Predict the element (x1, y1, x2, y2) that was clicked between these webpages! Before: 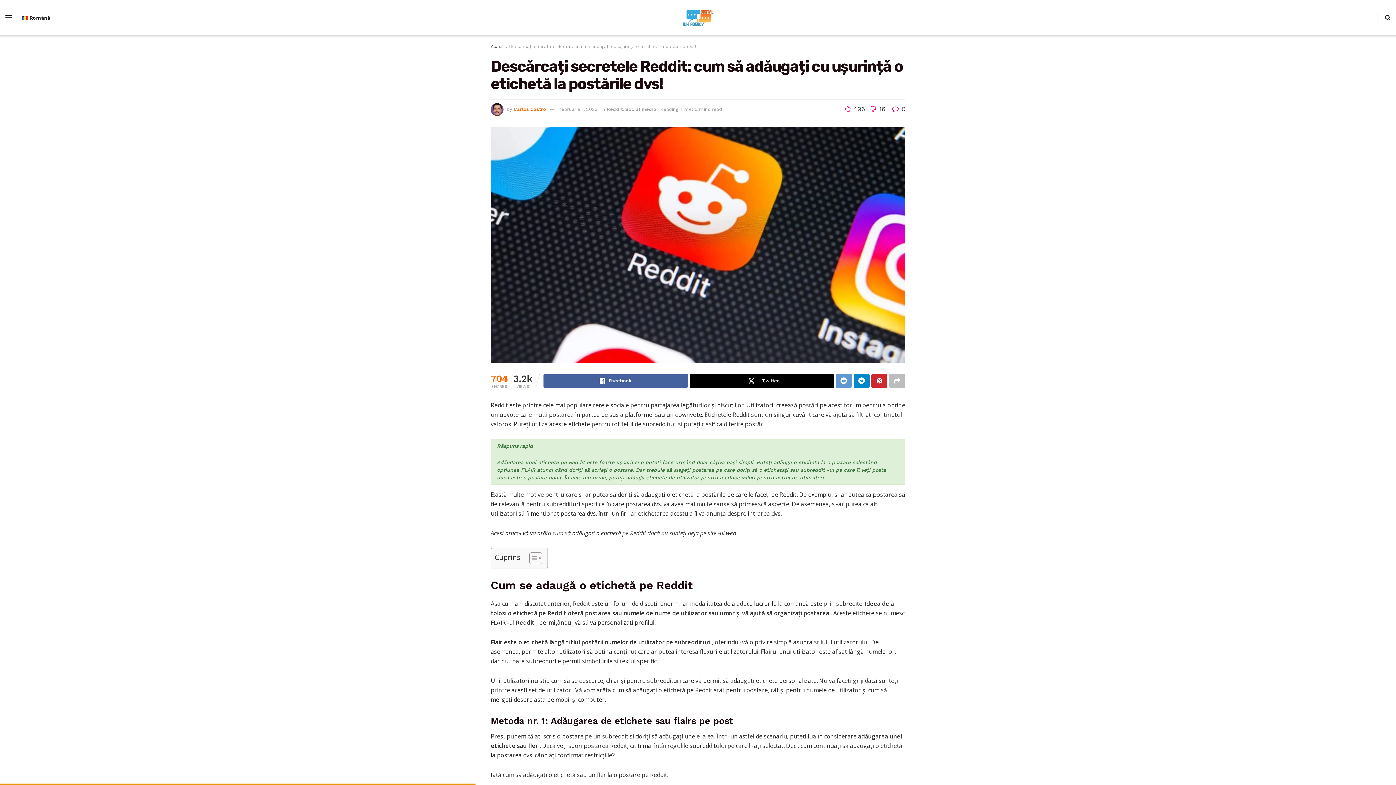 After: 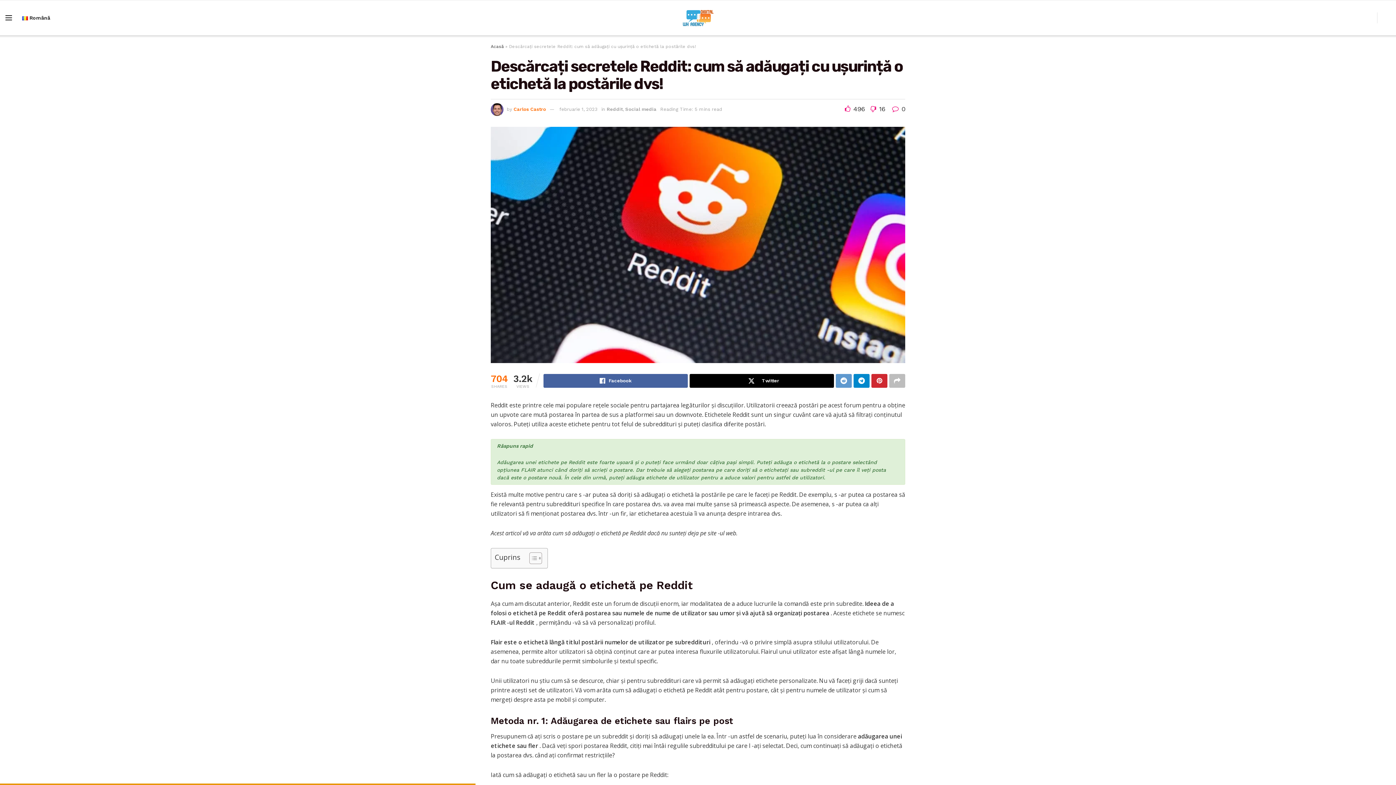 Action: bbox: (1385, 0, 1390, 35)